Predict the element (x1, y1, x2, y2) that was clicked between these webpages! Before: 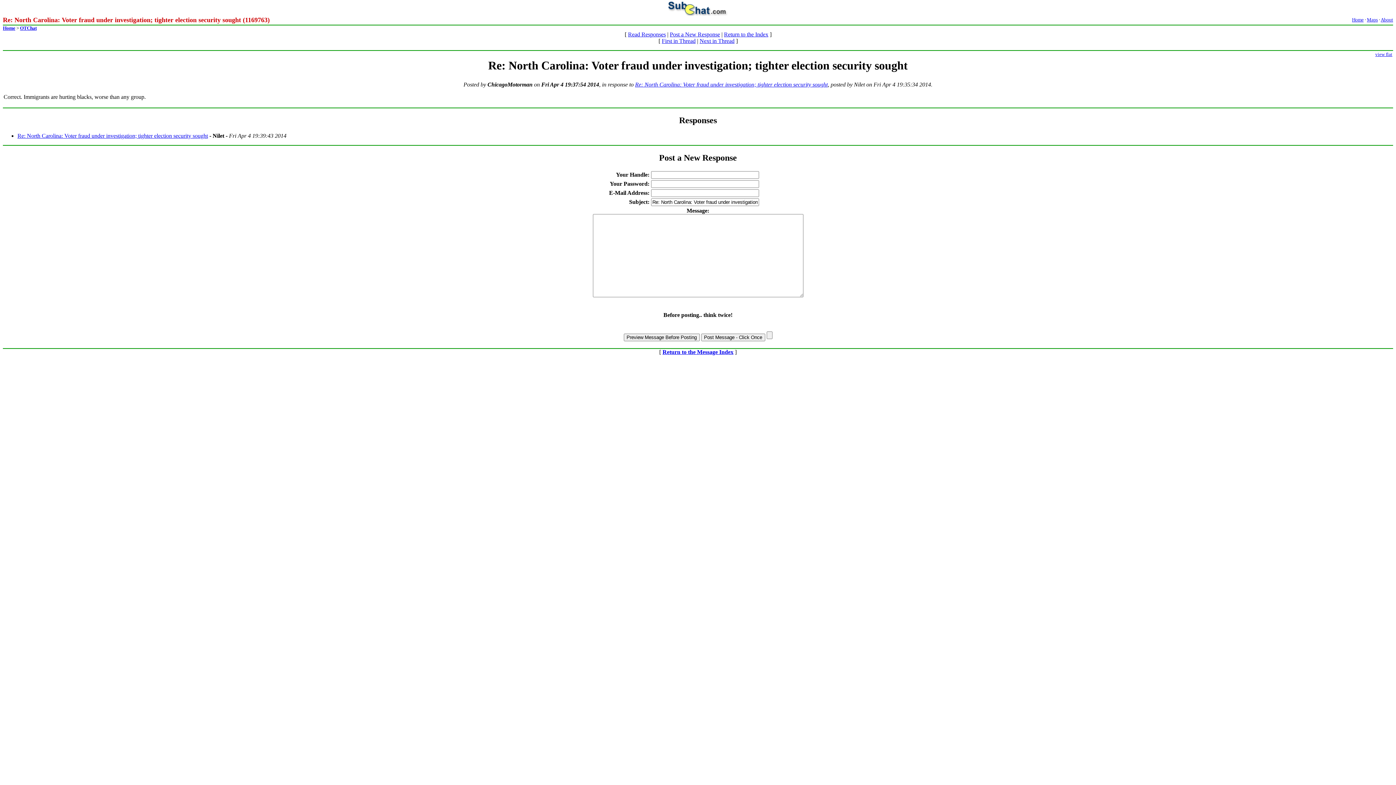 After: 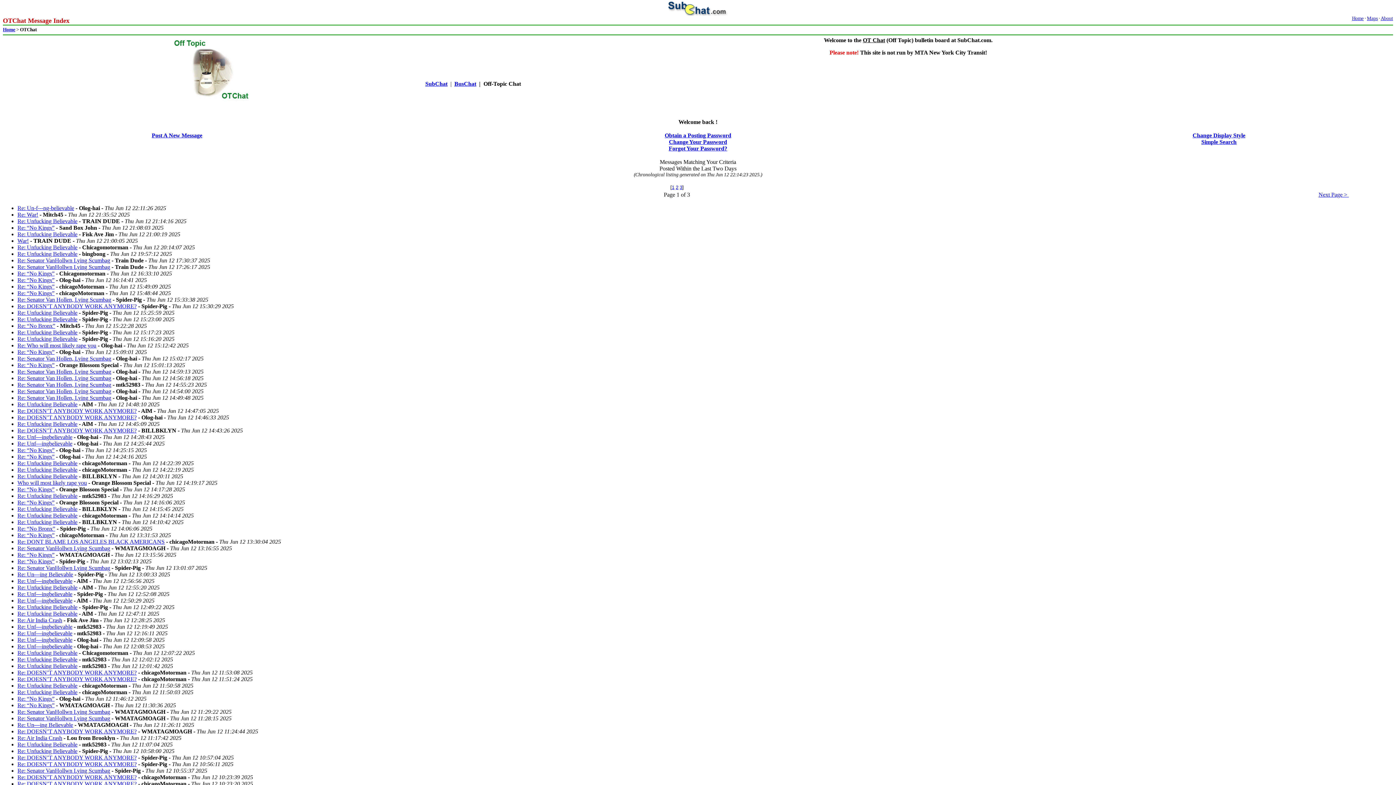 Action: bbox: (724, 31, 768, 37) label: Return to the Index